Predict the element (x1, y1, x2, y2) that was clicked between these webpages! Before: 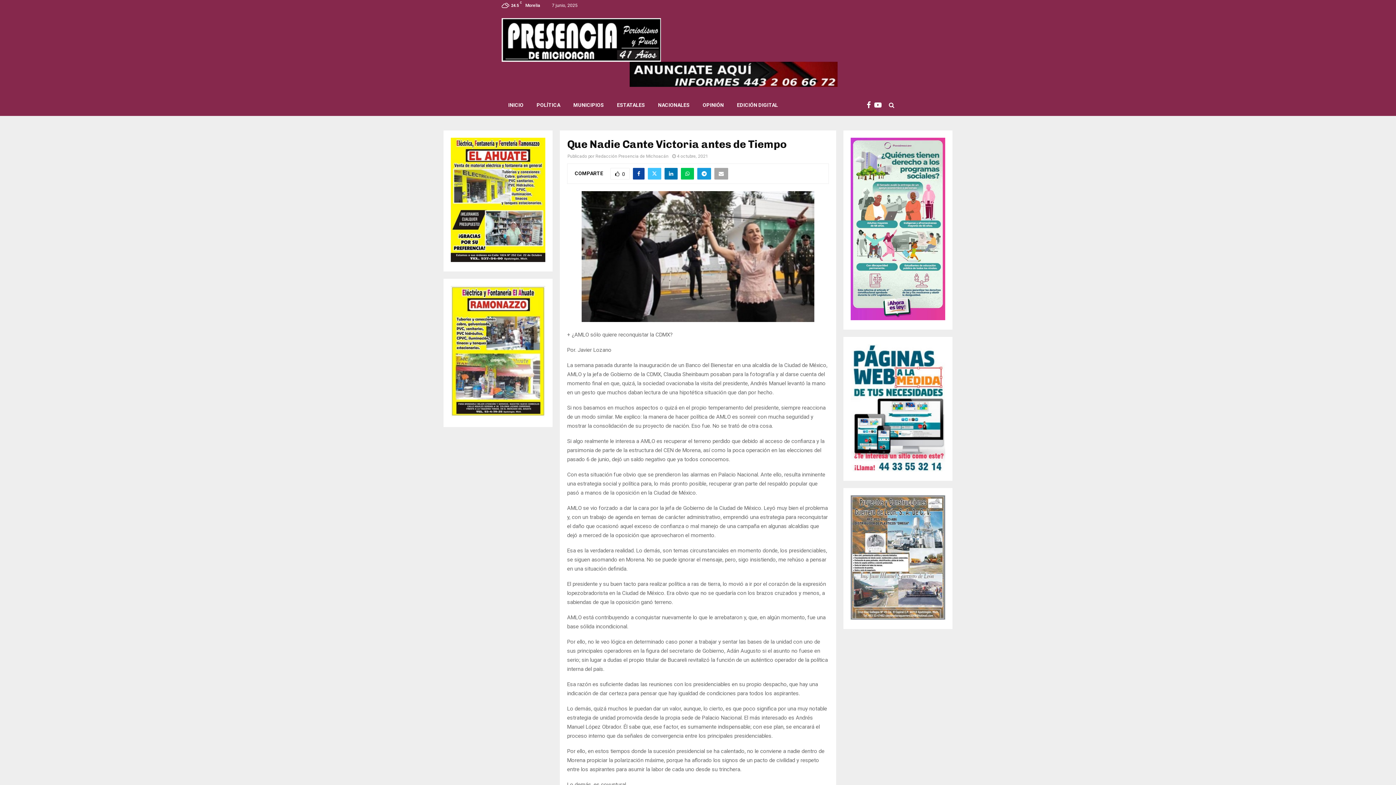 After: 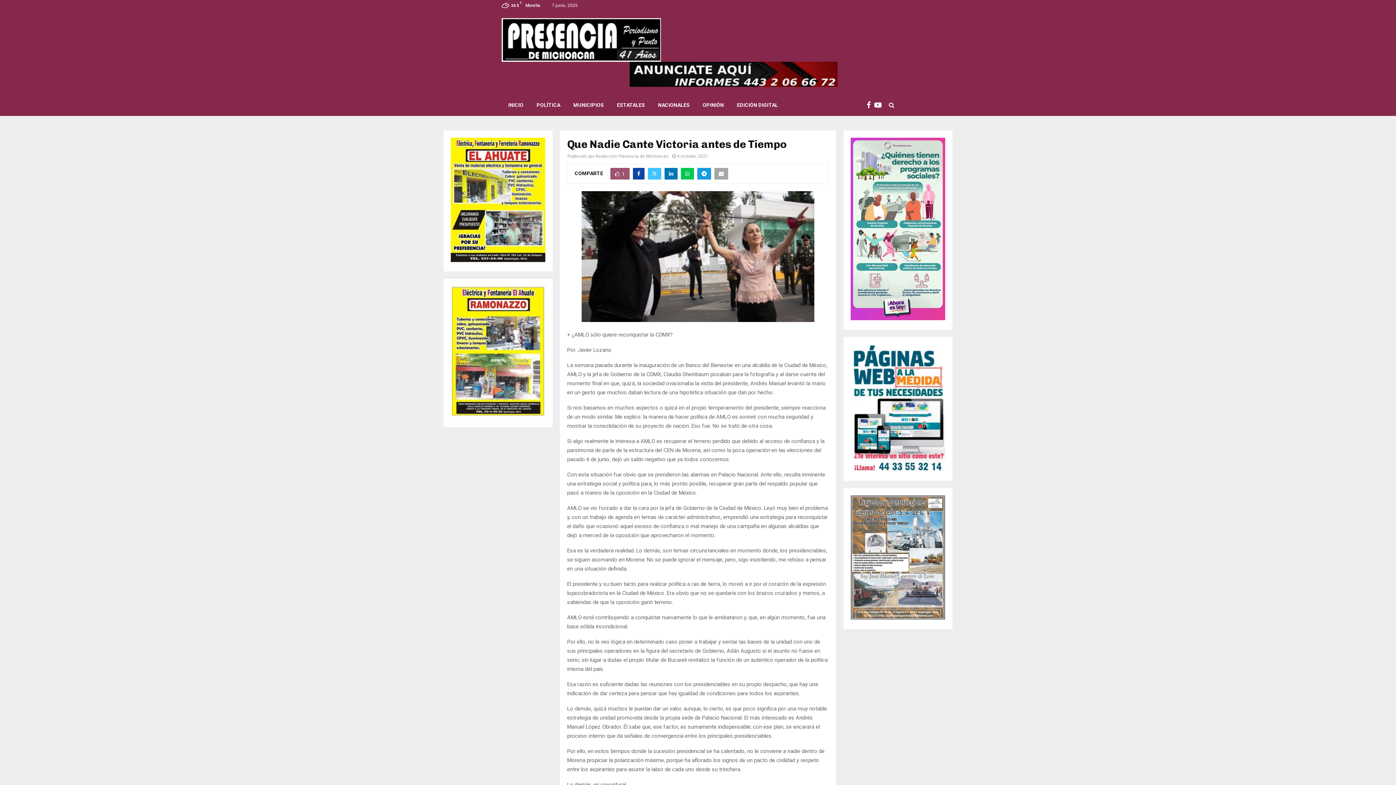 Action: label: 0 bbox: (610, 168, 629, 179)